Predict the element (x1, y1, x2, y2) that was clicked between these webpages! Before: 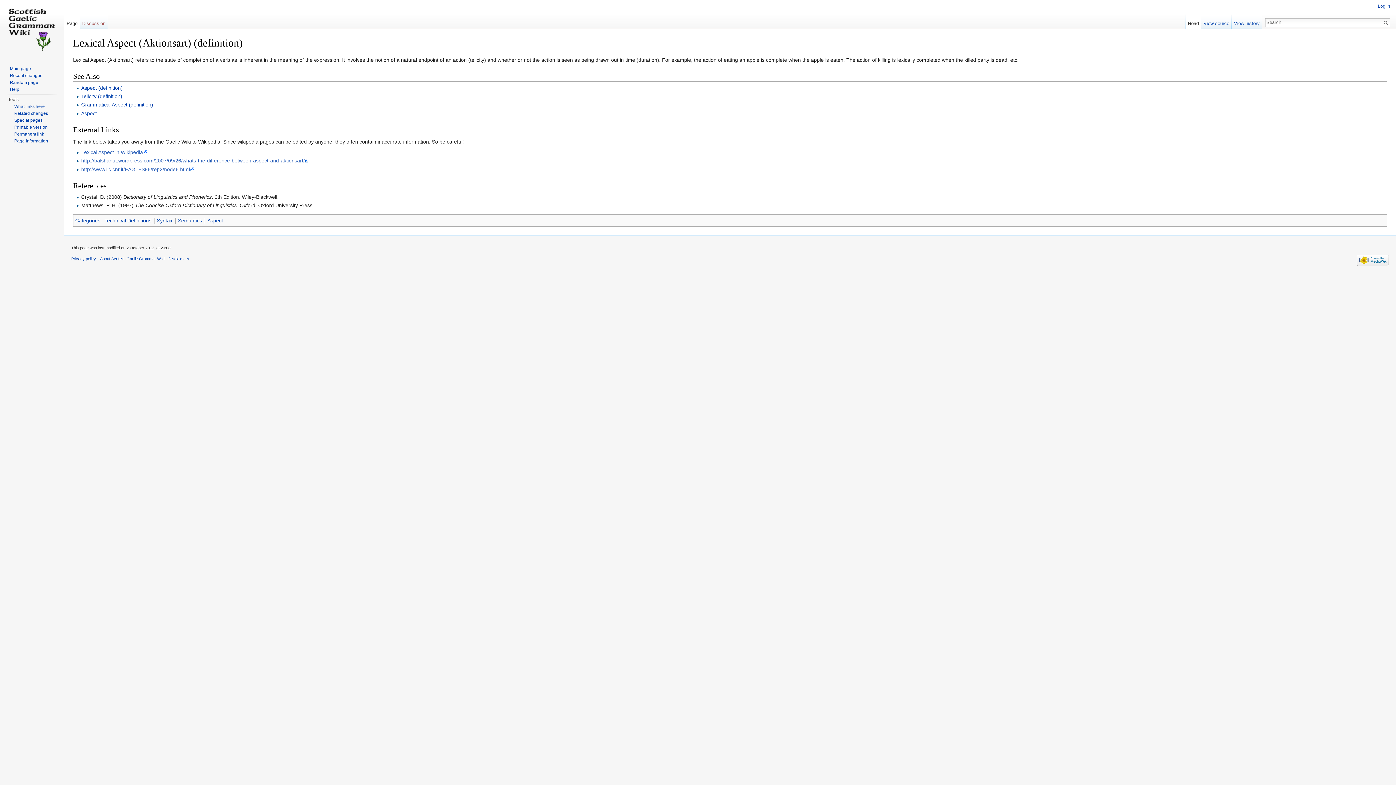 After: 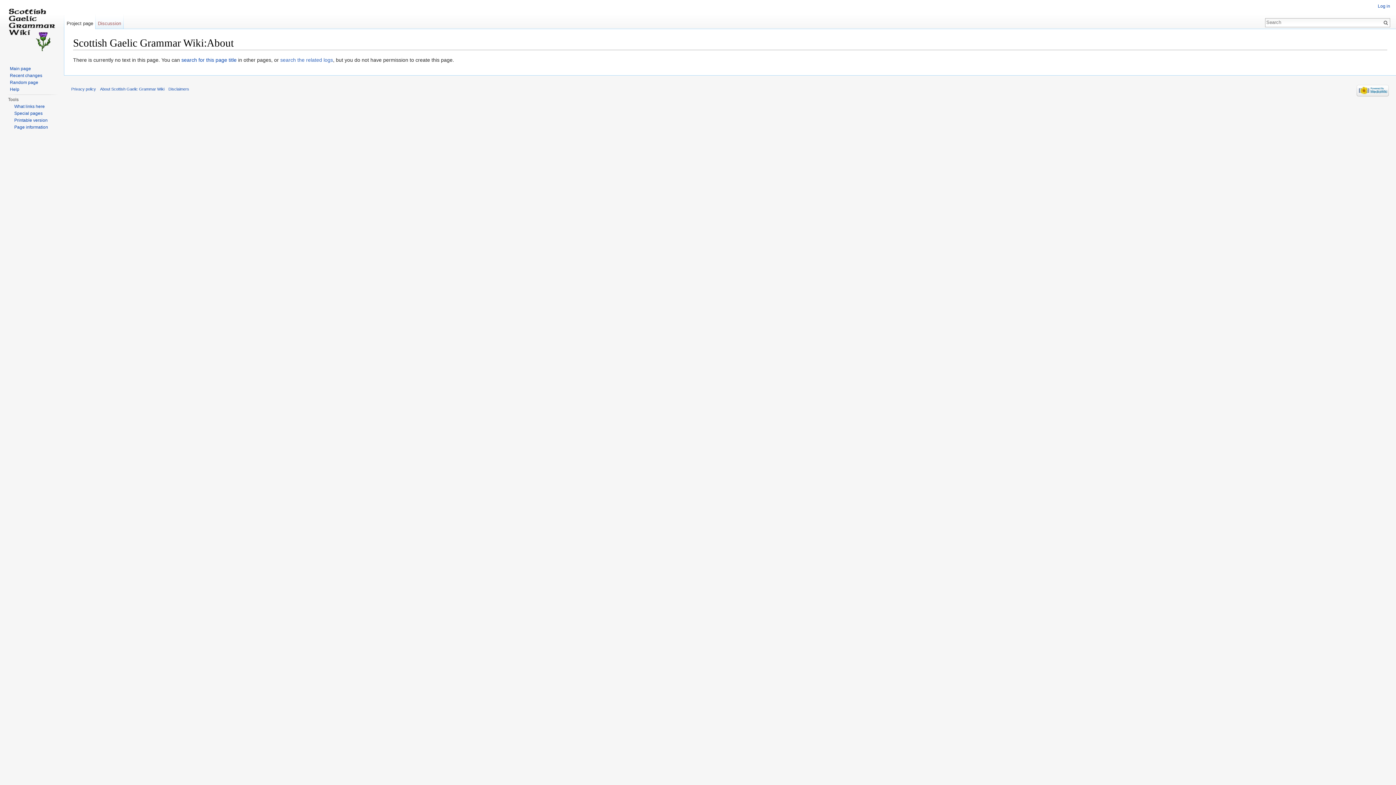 Action: bbox: (100, 256, 164, 261) label: About Scottish Gaelic Grammar Wiki